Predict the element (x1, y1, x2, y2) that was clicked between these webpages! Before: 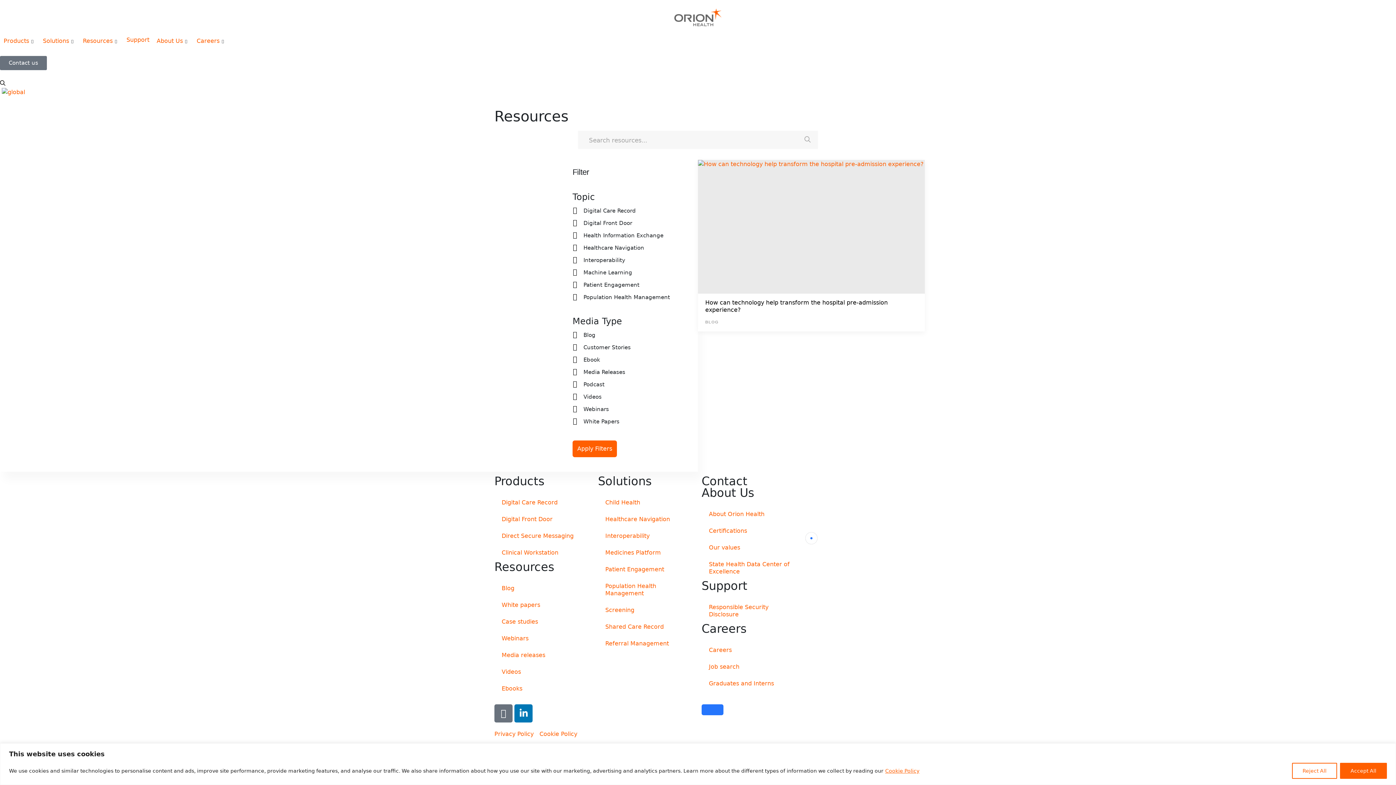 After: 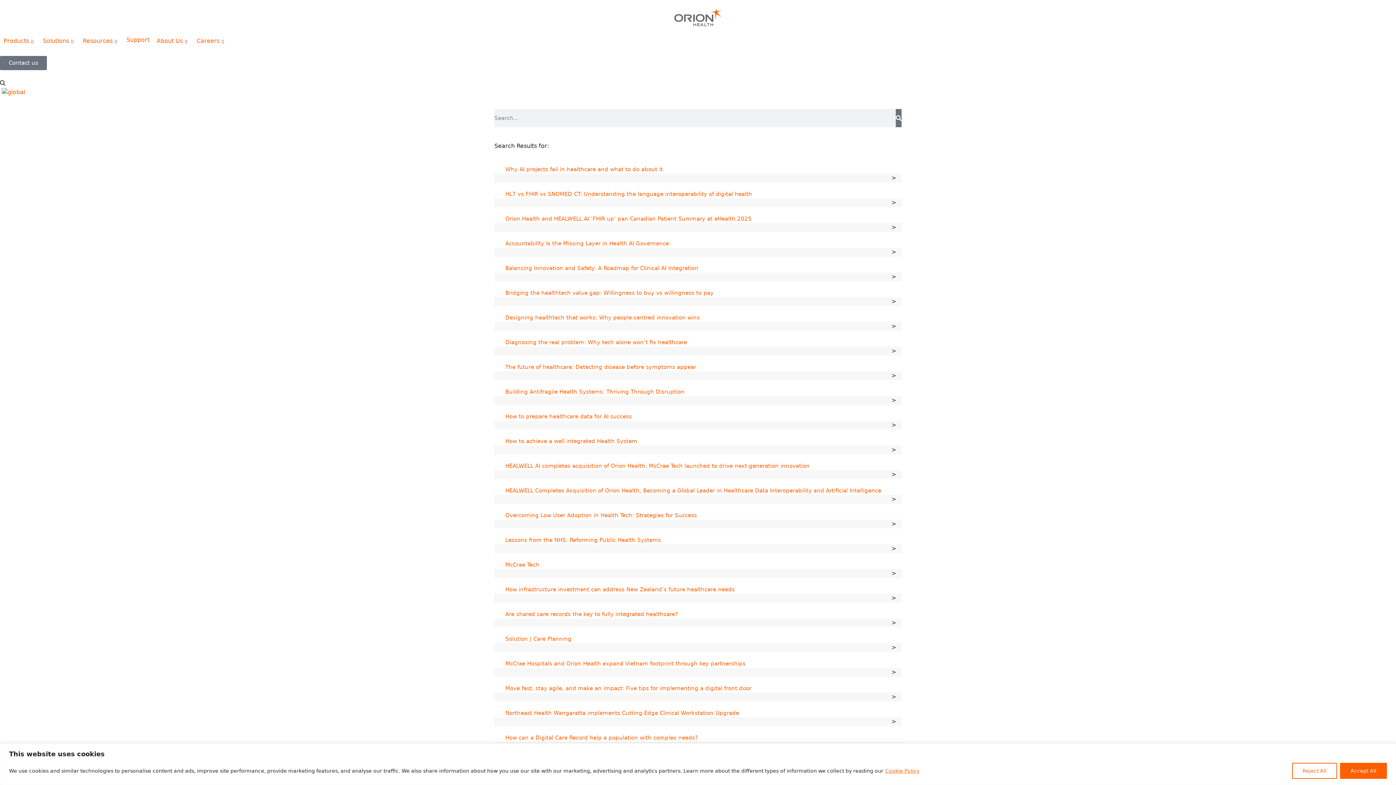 Action: bbox: (0, 80, 5, 85)